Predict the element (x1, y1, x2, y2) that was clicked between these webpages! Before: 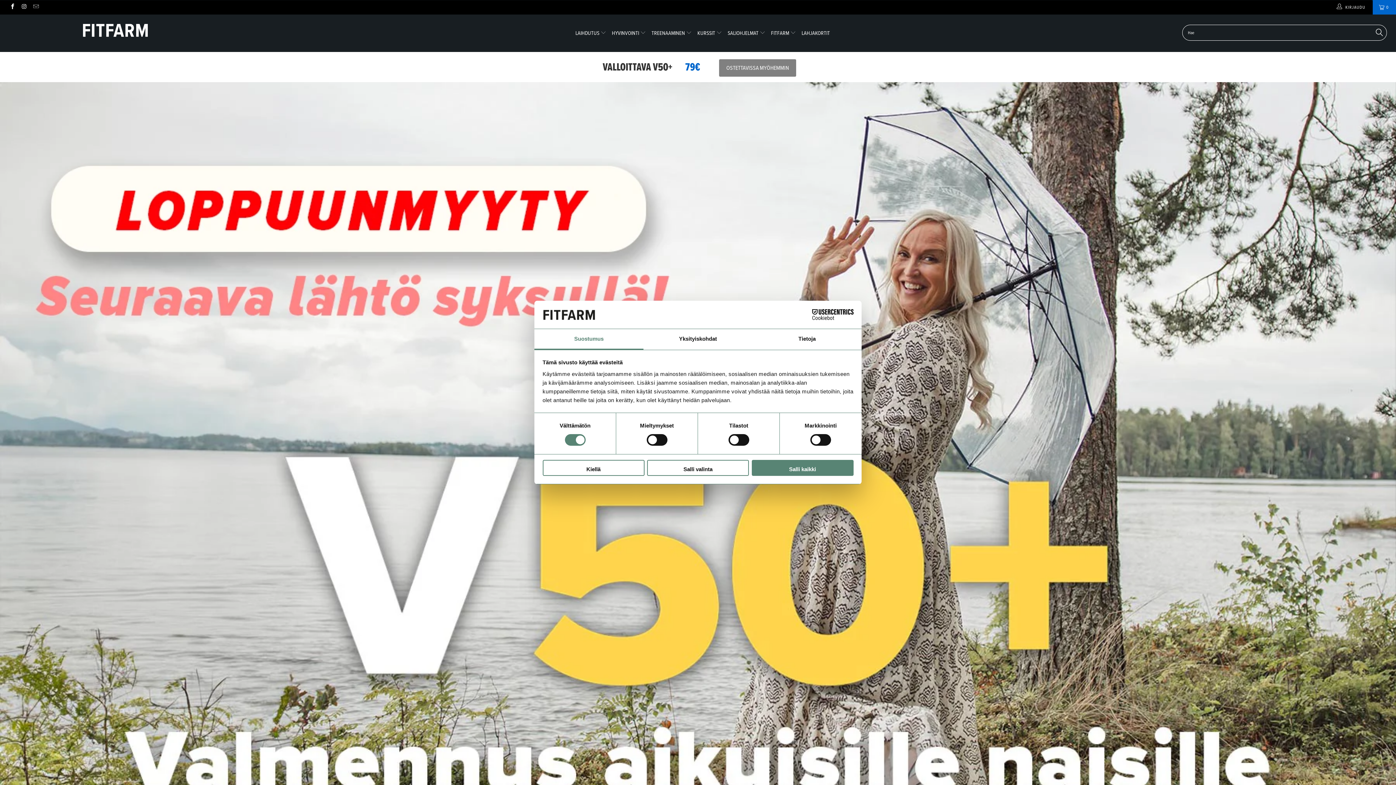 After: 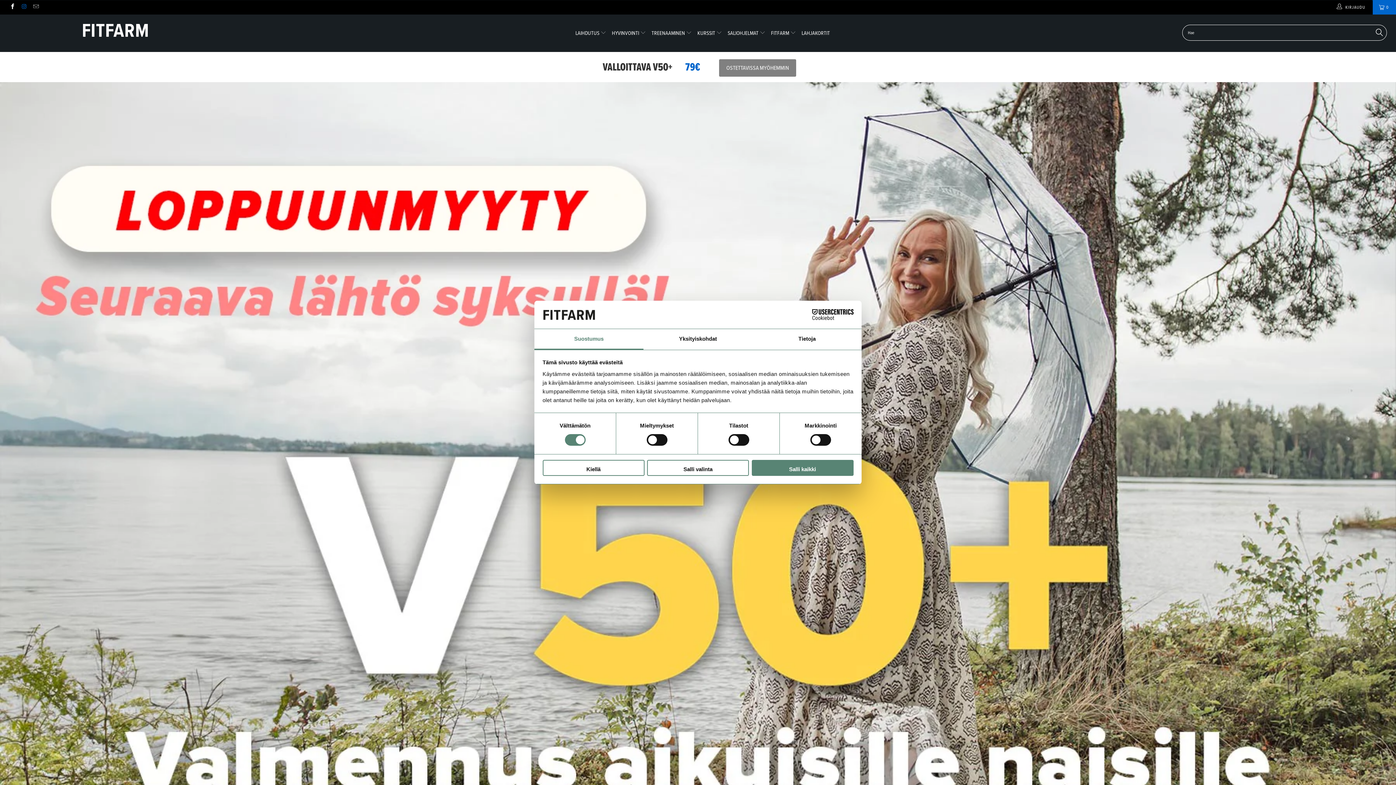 Action: bbox: (20, 4, 27, 10)